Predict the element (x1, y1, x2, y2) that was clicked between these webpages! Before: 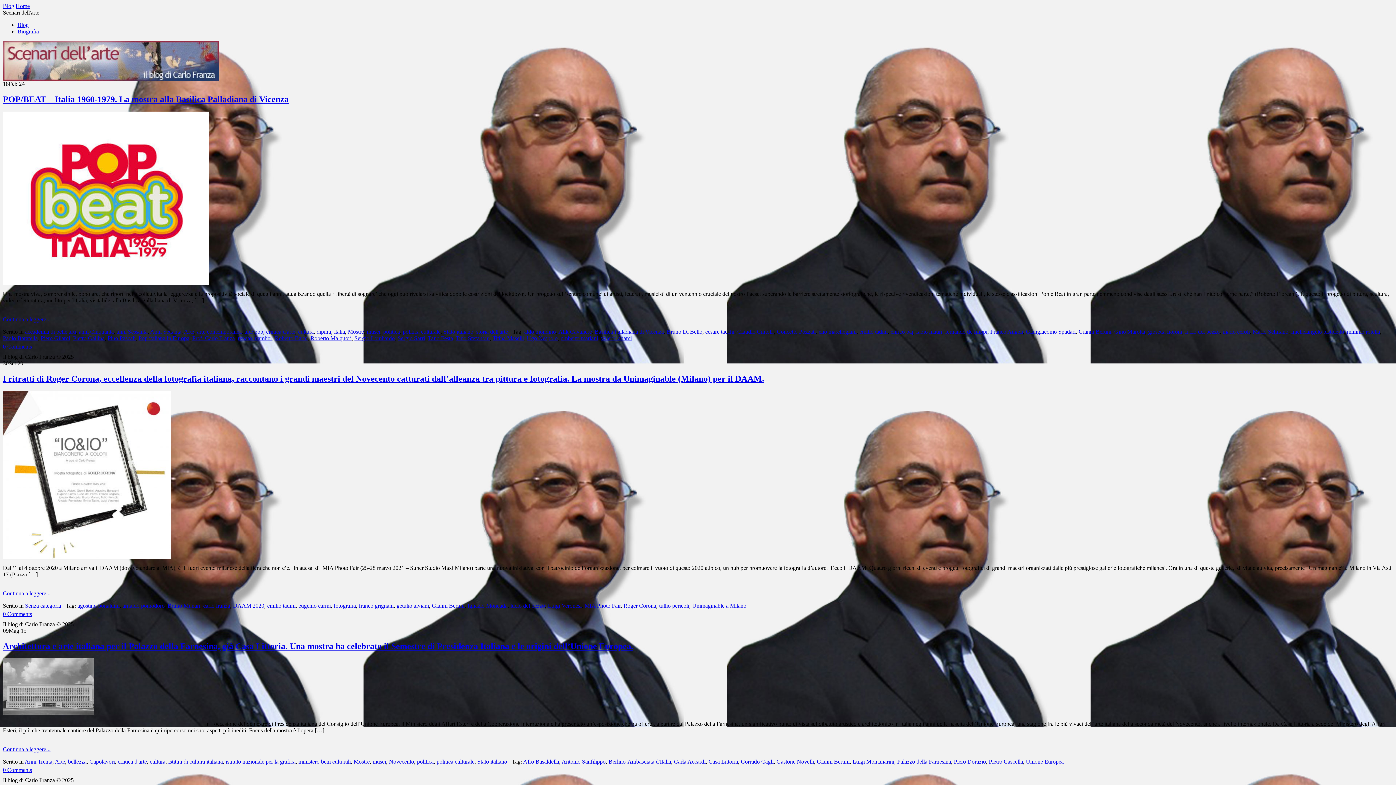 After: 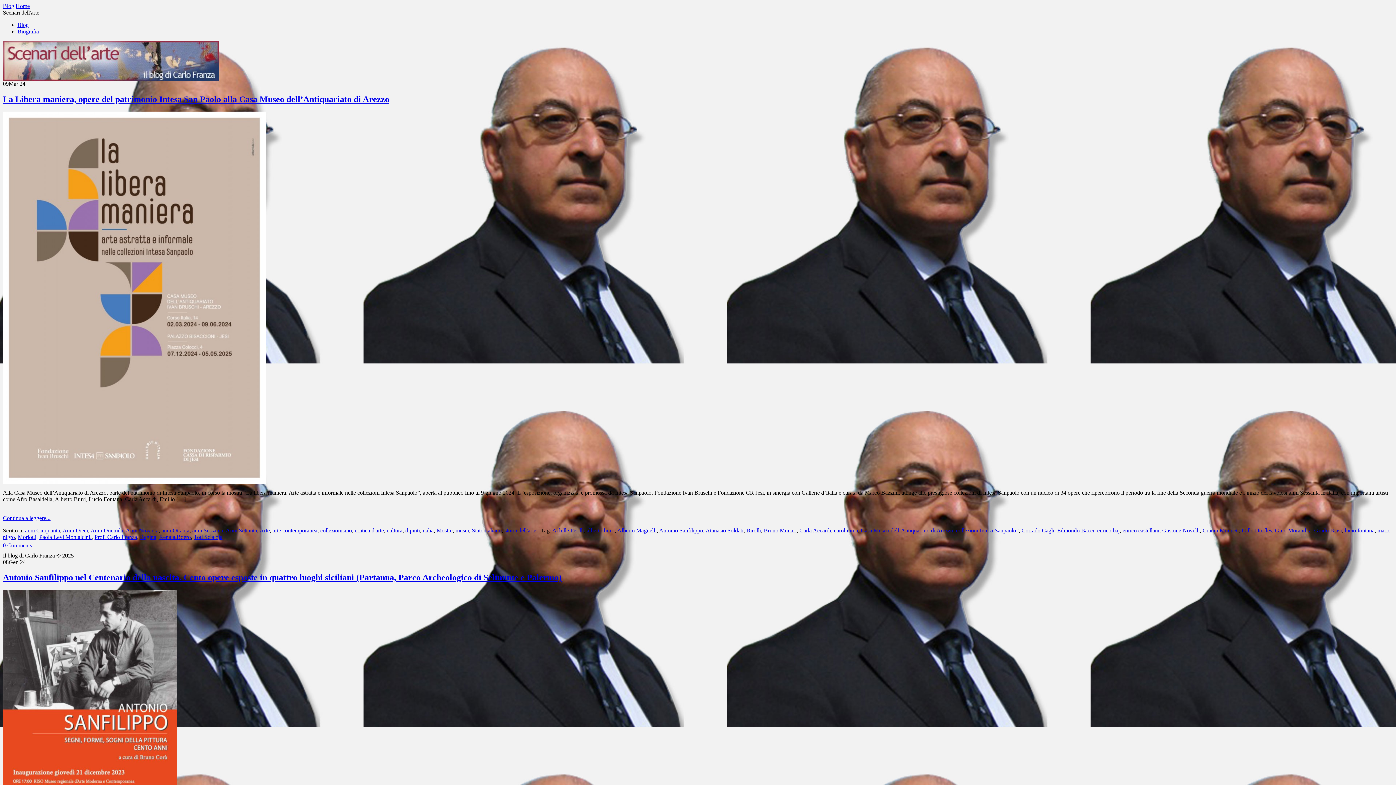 Action: bbox: (561, 759, 605, 765) label: Antonio Sanfilippo